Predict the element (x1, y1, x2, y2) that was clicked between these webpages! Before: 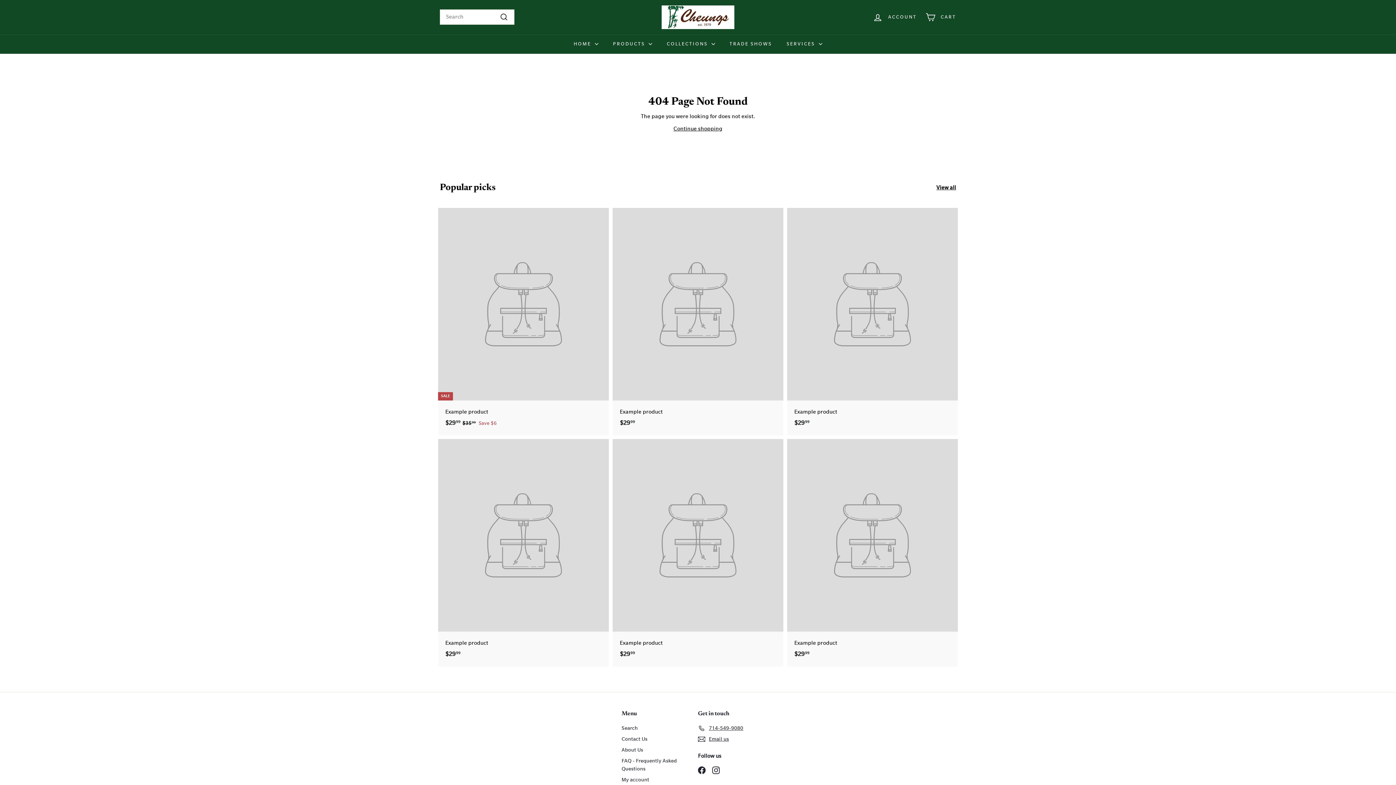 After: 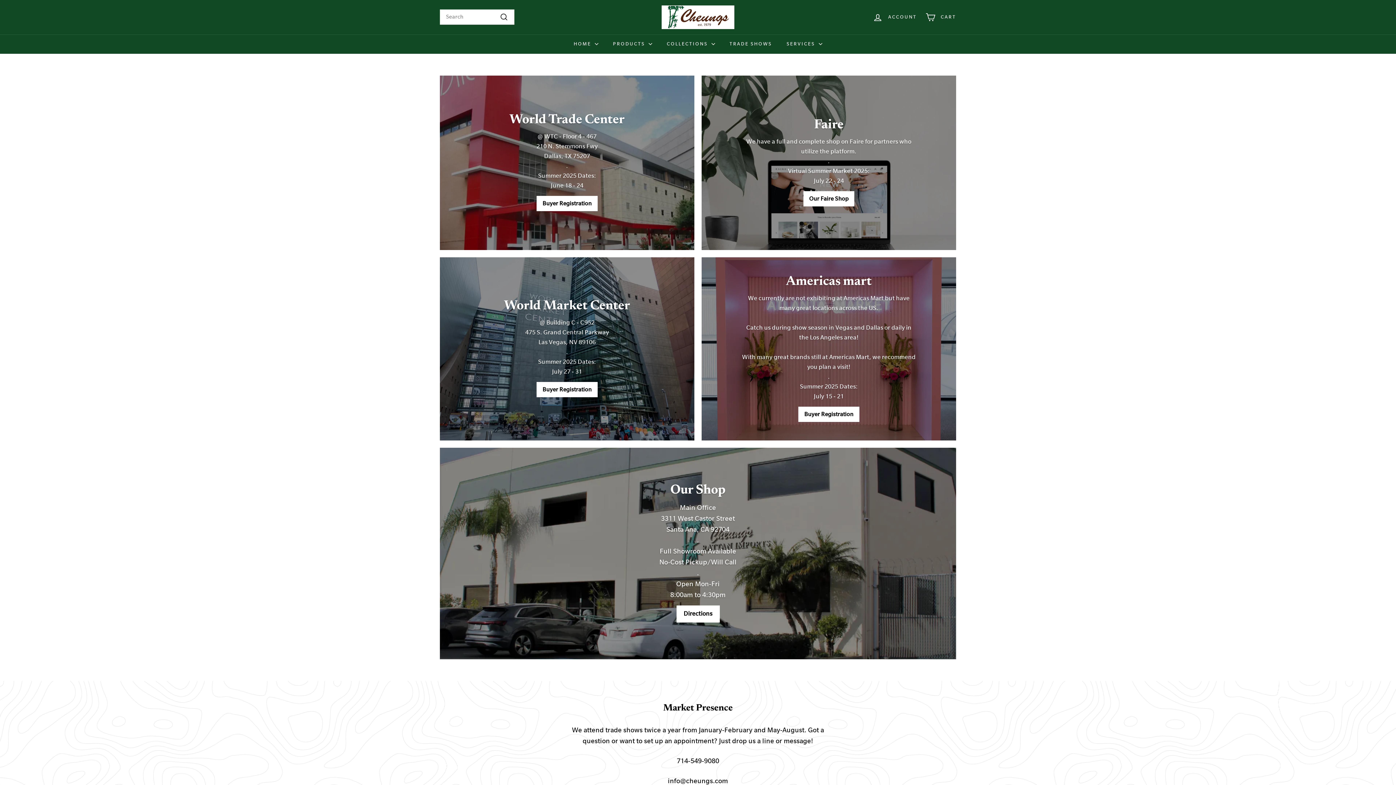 Action: label: TRADE SHOWS bbox: (722, 34, 779, 53)